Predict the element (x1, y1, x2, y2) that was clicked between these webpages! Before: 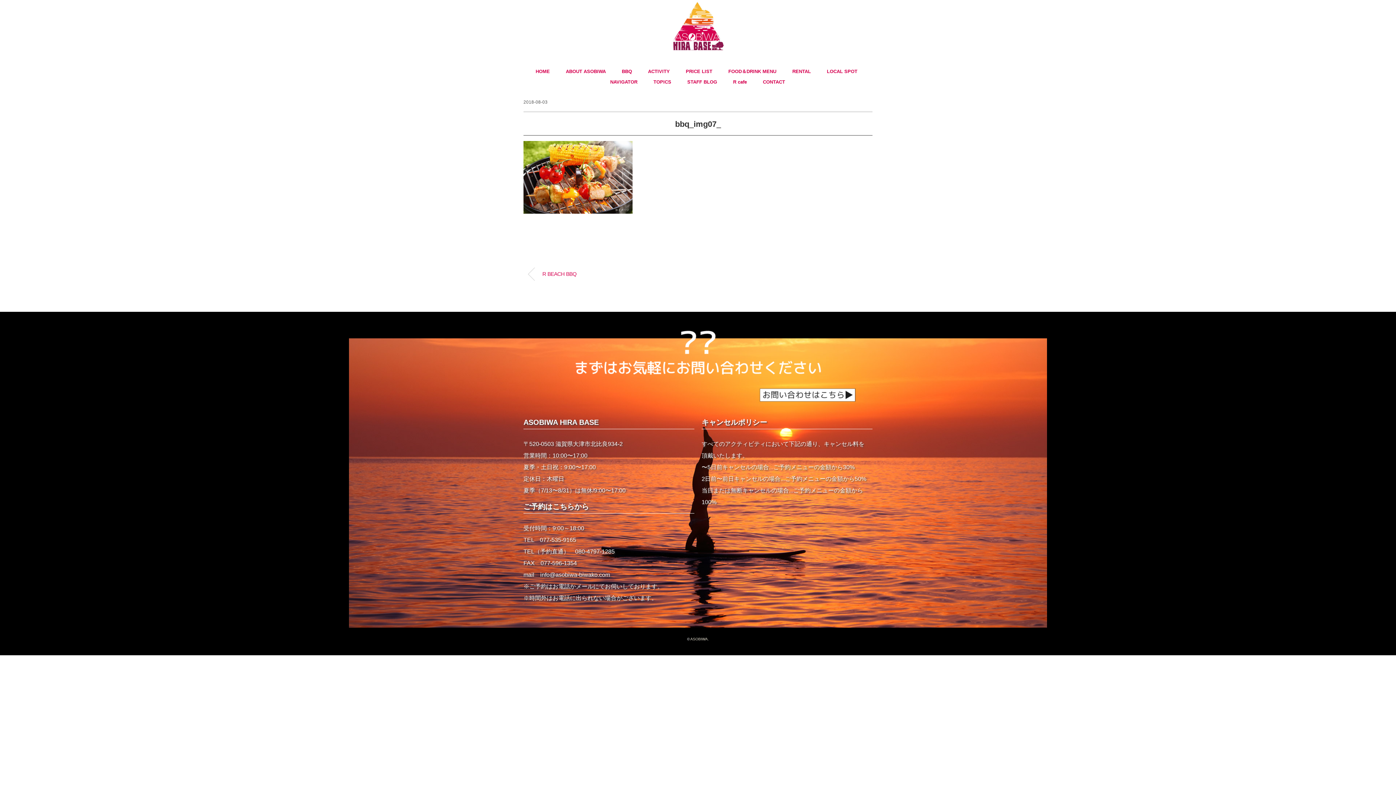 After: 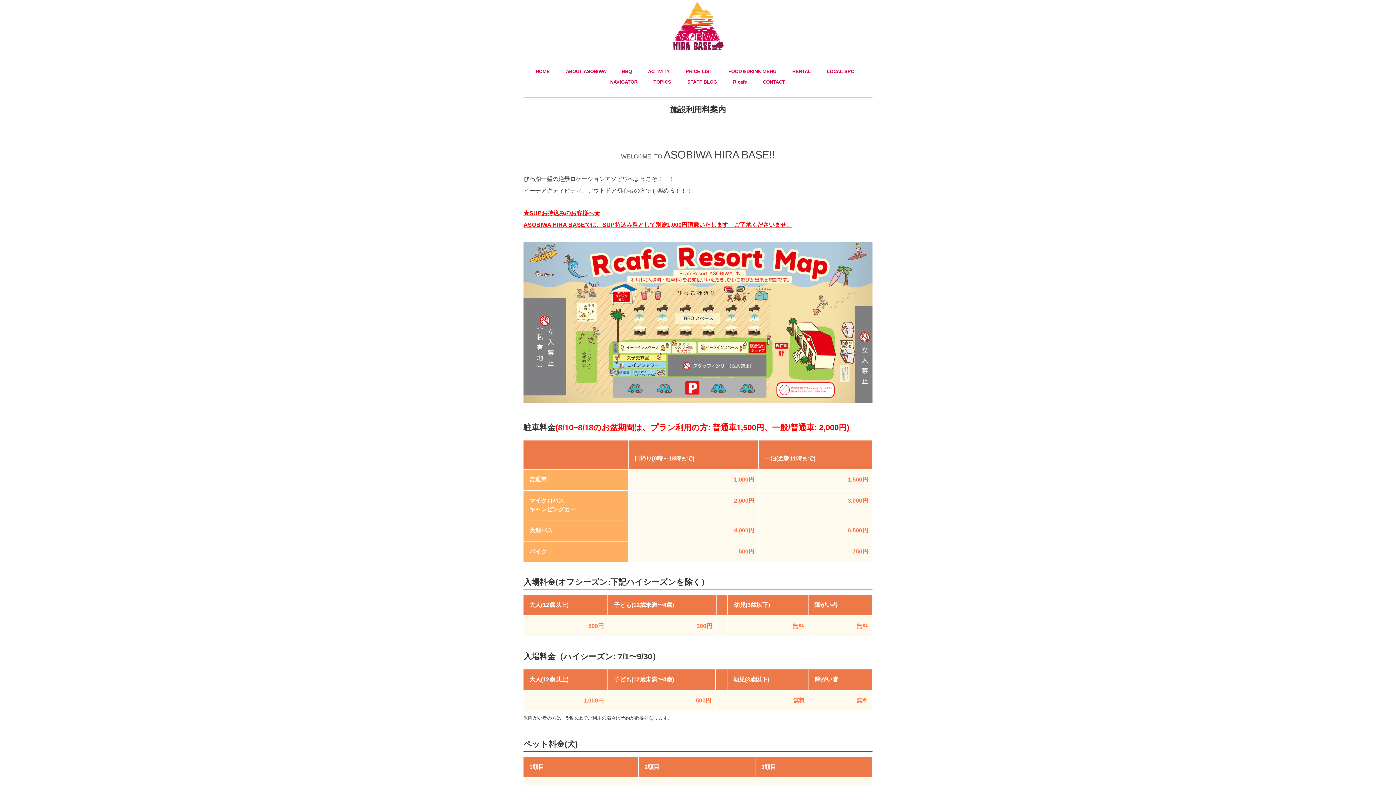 Action: label: PRICE LIST bbox: (679, 66, 719, 77)